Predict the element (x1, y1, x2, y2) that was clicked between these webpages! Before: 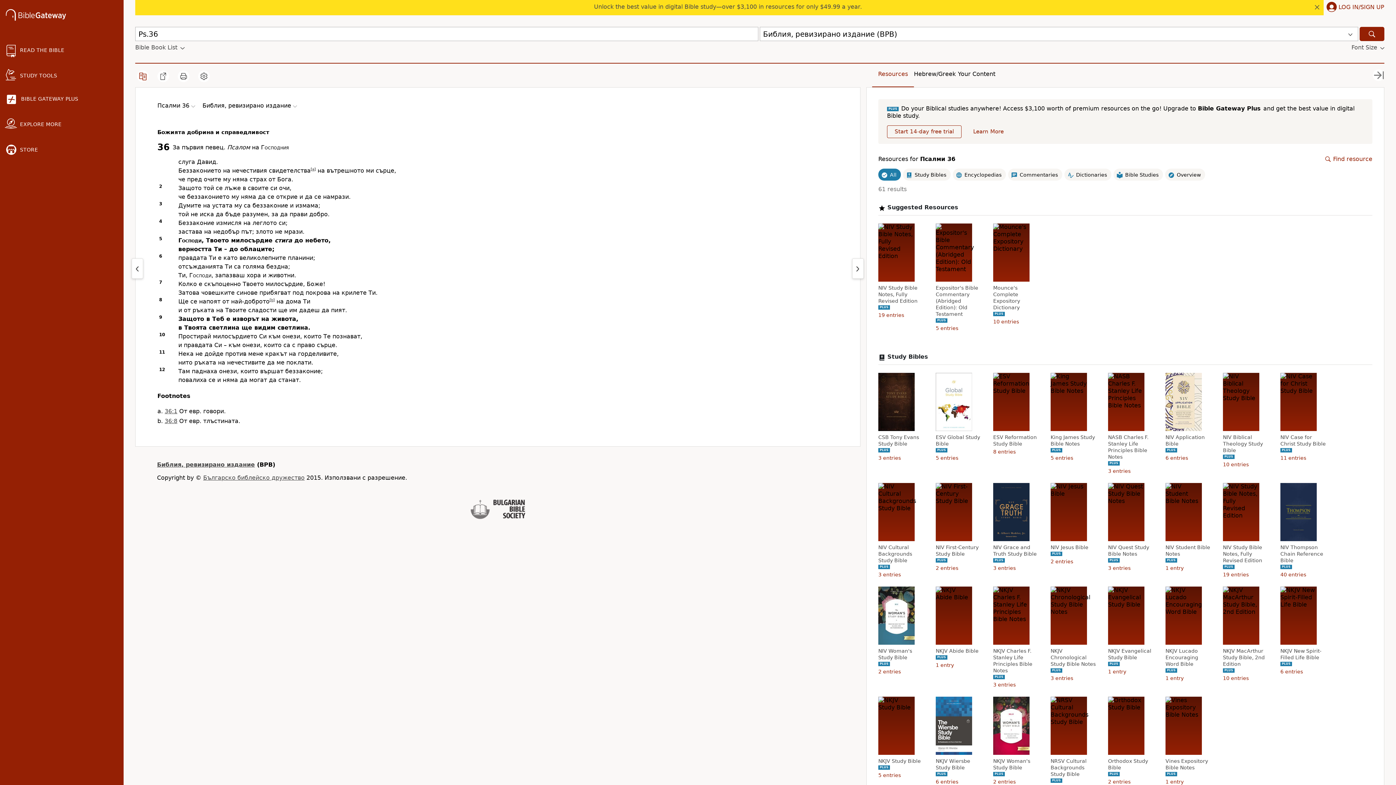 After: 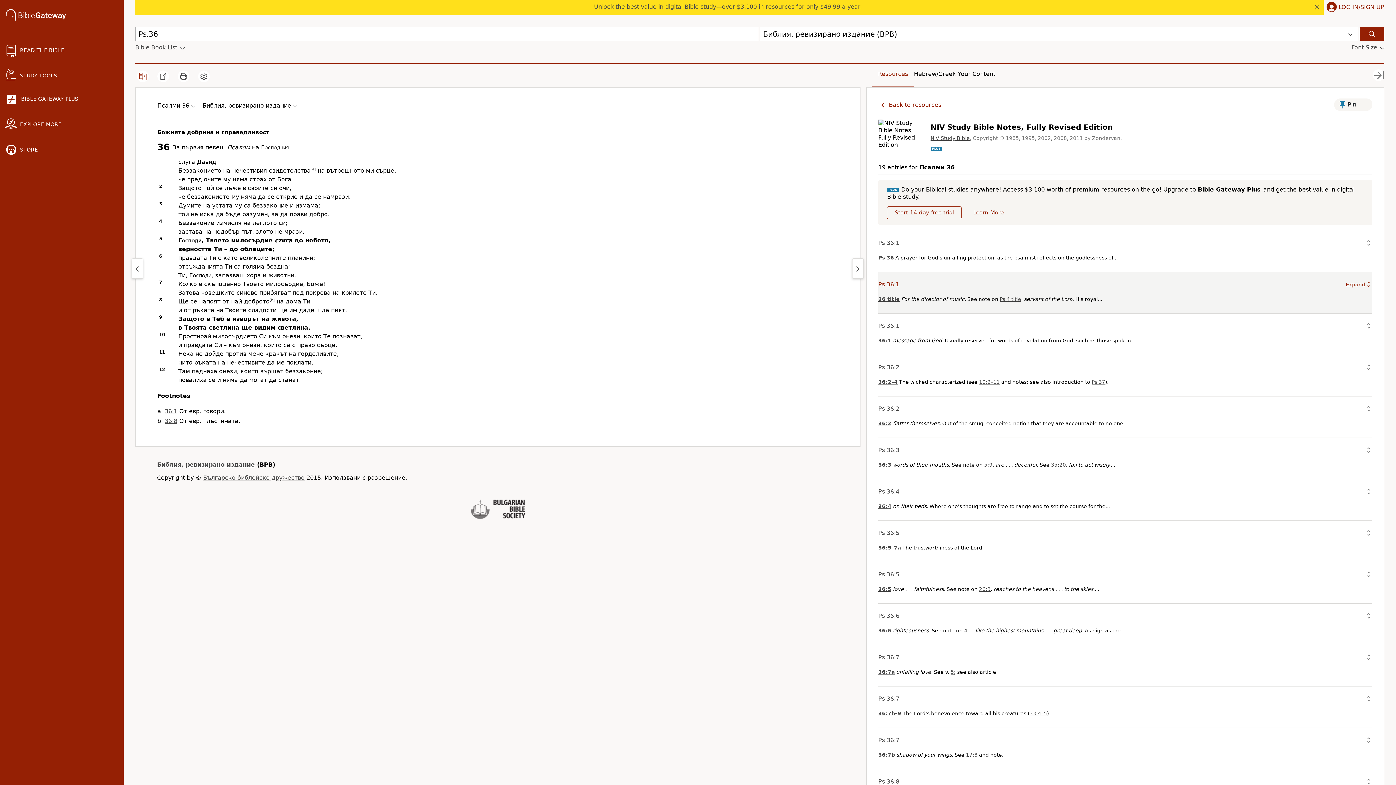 Action: label: NIV Study Bible Notes, Fully Revised Edition bbox: (878, 284, 925, 304)